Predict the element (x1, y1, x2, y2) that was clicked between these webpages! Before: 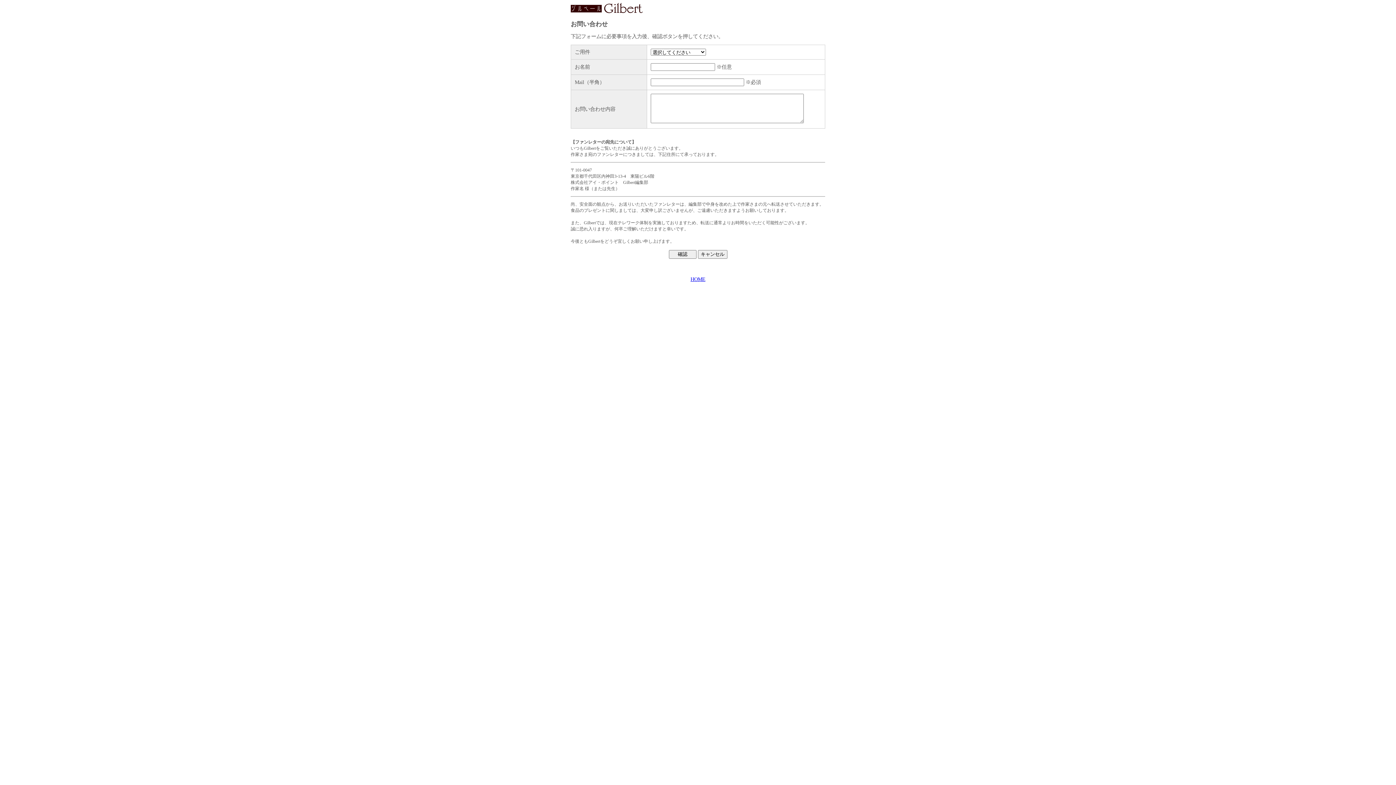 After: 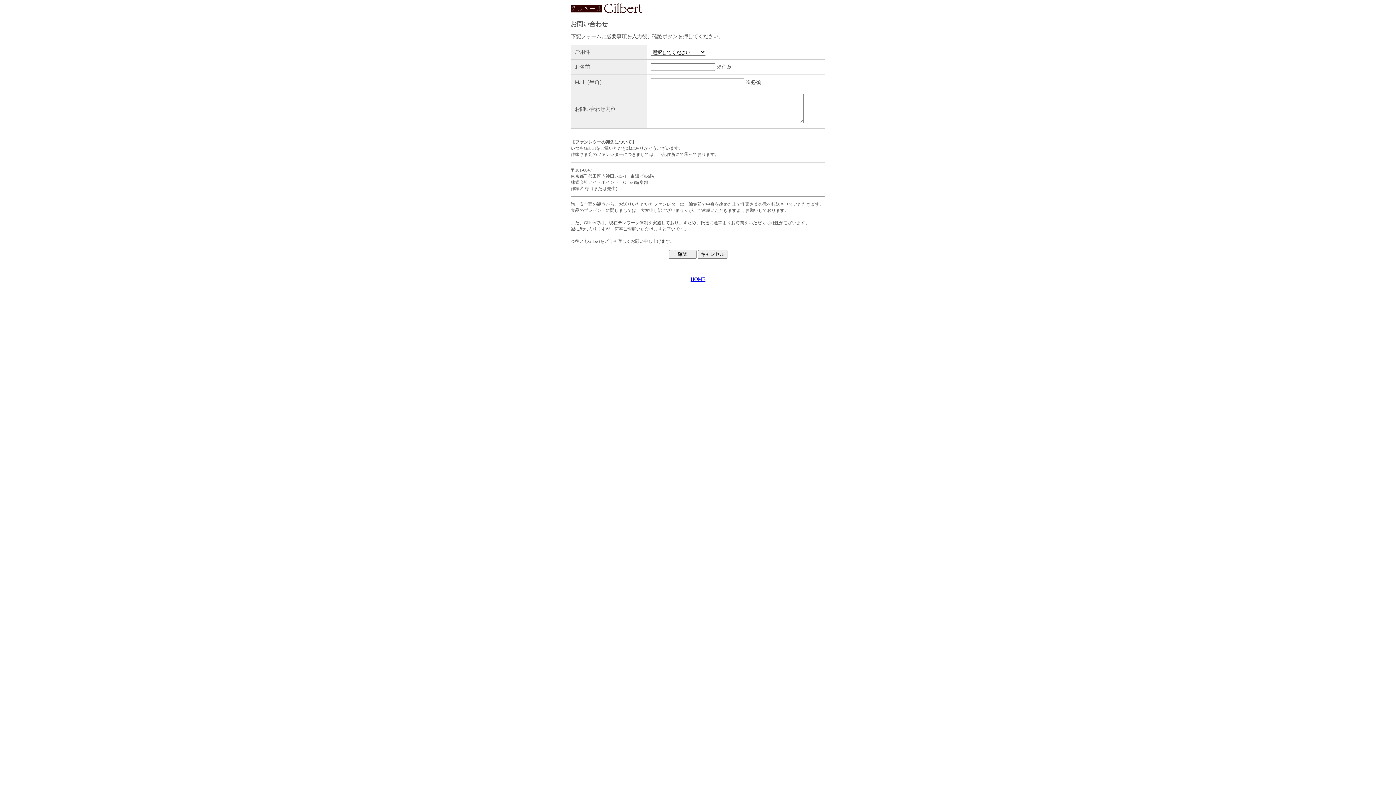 Action: bbox: (690, 276, 705, 282) label: HOME